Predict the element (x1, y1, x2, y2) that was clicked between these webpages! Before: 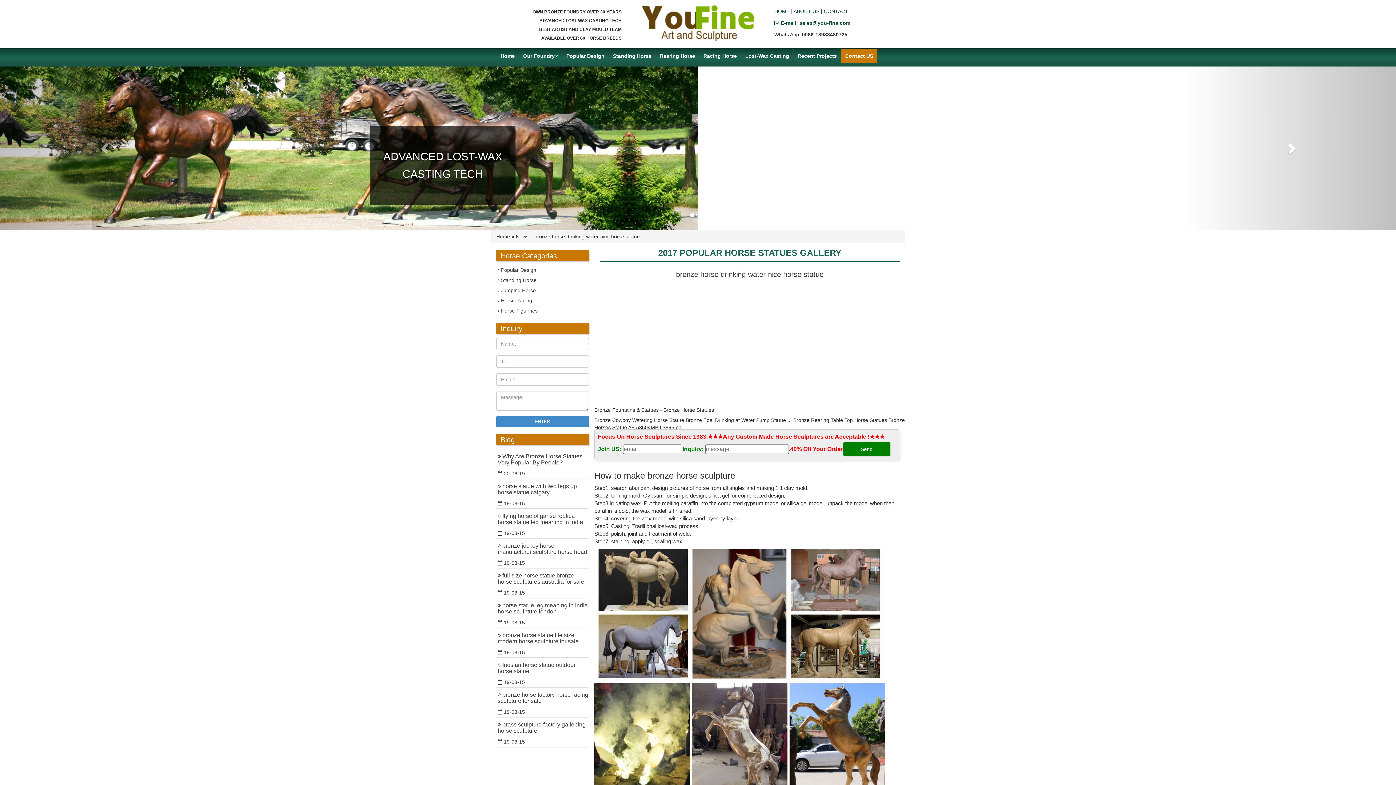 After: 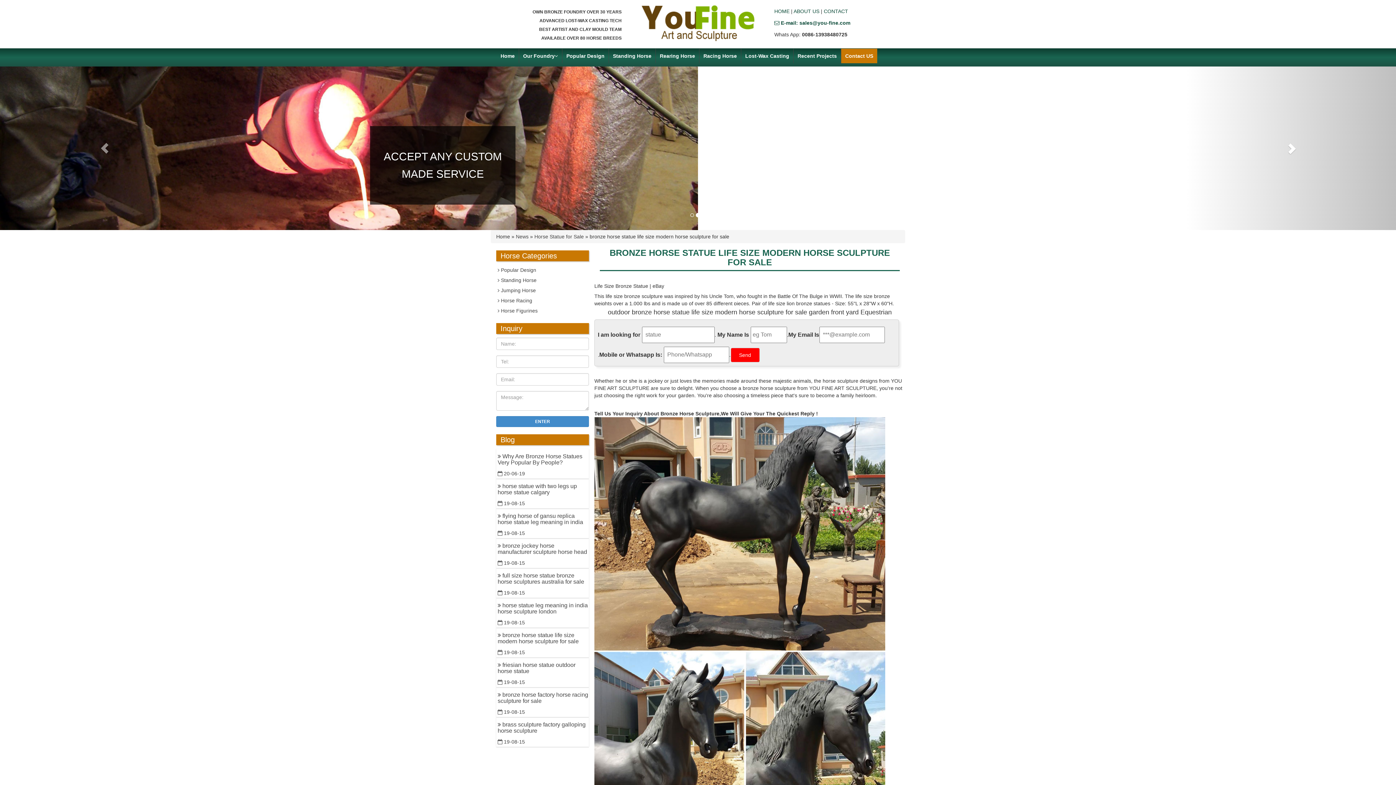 Action: bbox: (496, 628, 589, 657) label:  bronze horse statue life size modern horse sculpture for sale
 19-08-15